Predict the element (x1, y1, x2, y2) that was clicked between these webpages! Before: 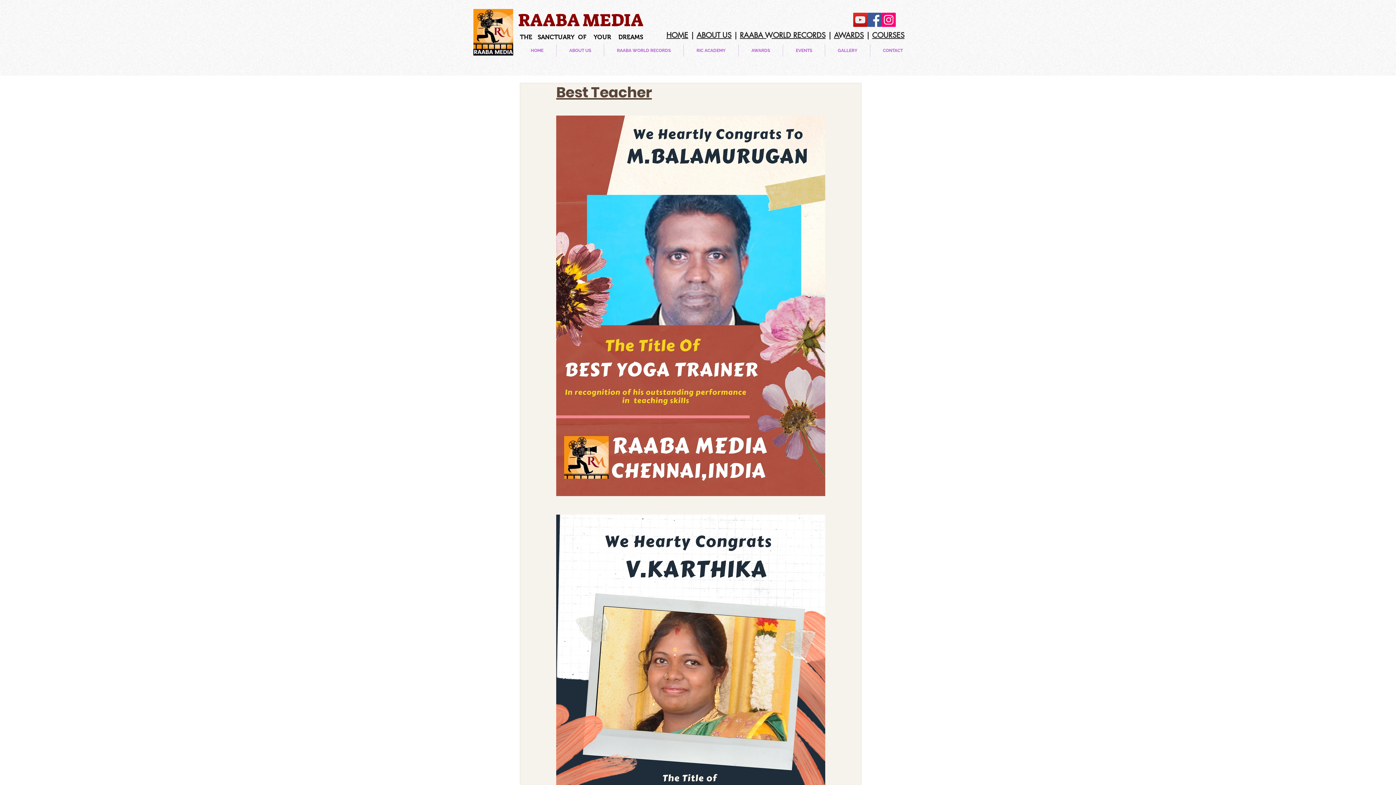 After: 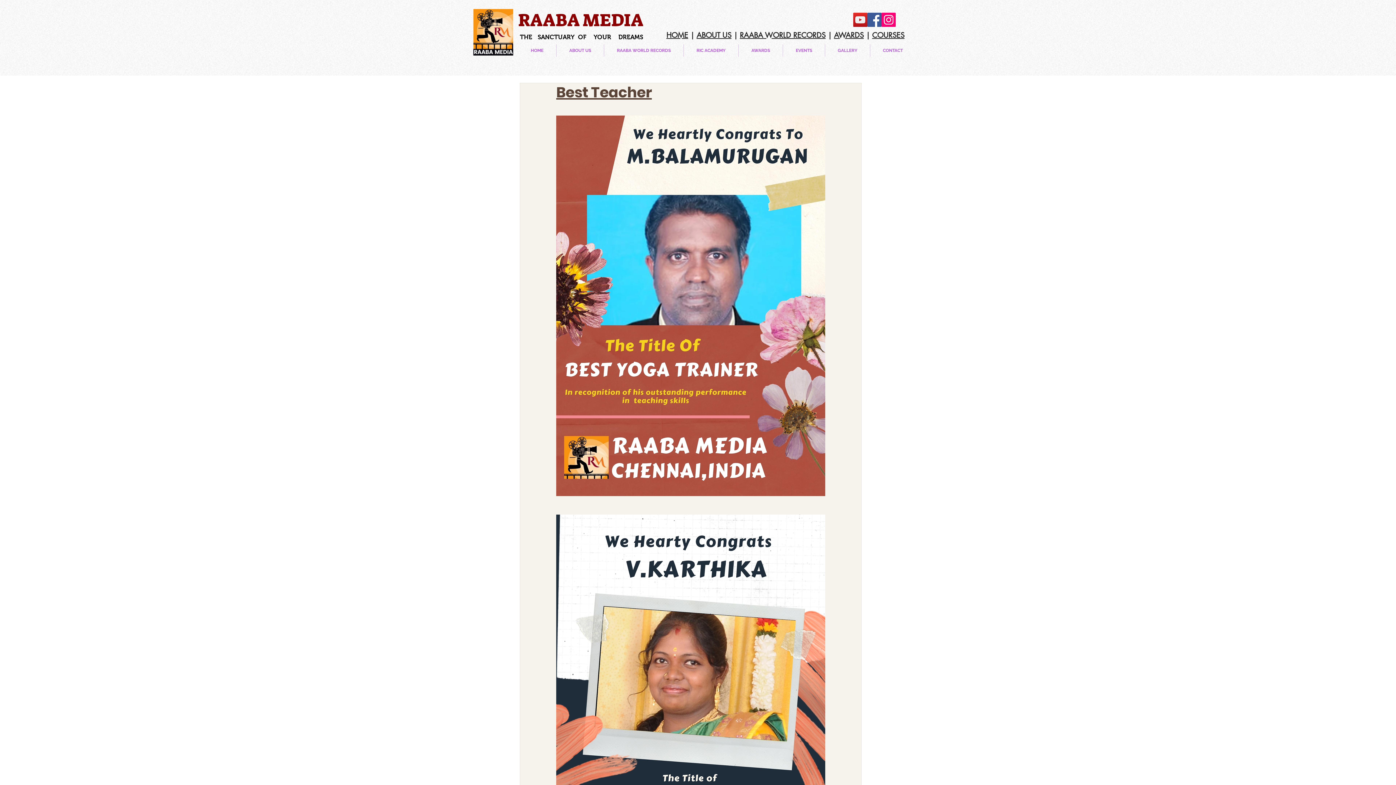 Action: bbox: (825, 44, 870, 56) label: GALLERY